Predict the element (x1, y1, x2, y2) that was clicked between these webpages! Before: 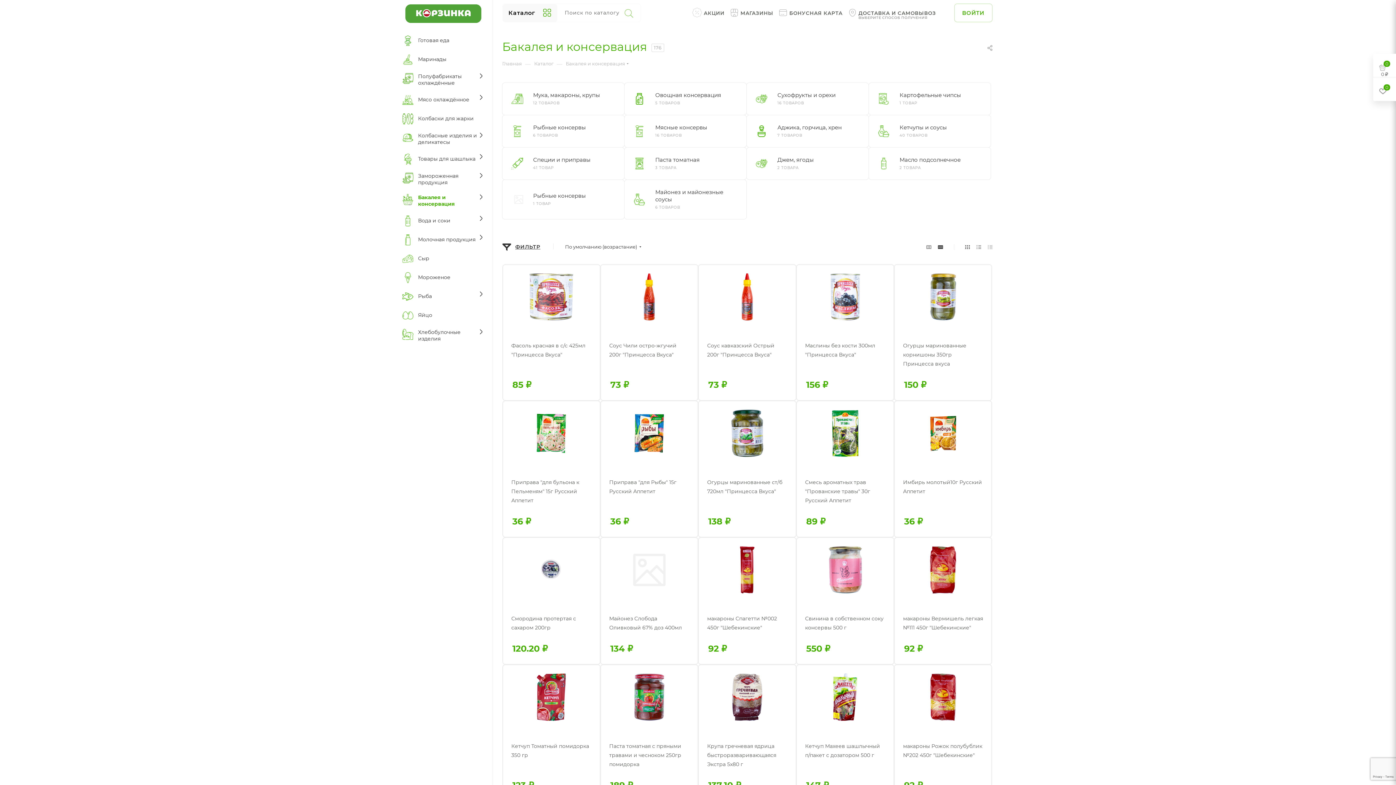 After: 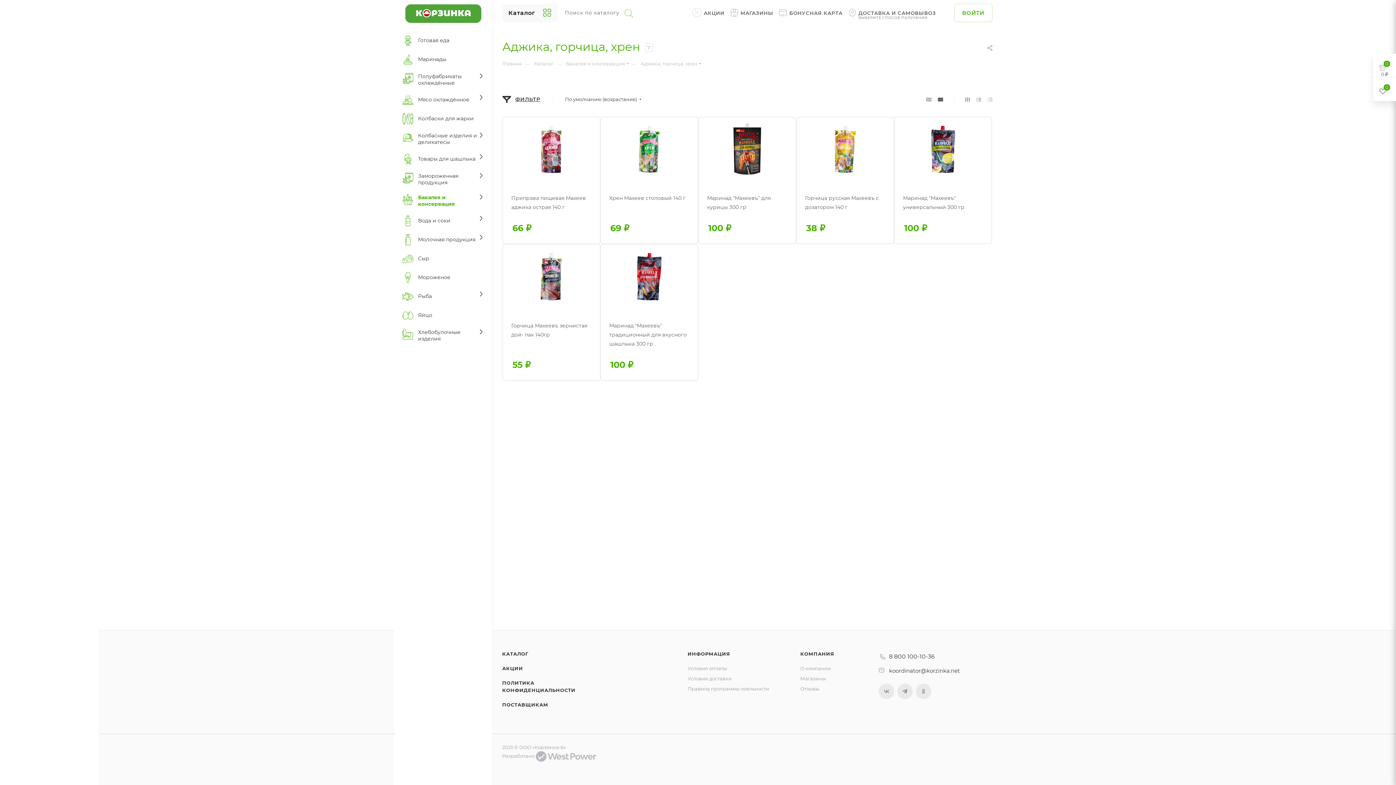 Action: bbox: (777, 123, 842, 131) label: Аджика, горчица, хрен